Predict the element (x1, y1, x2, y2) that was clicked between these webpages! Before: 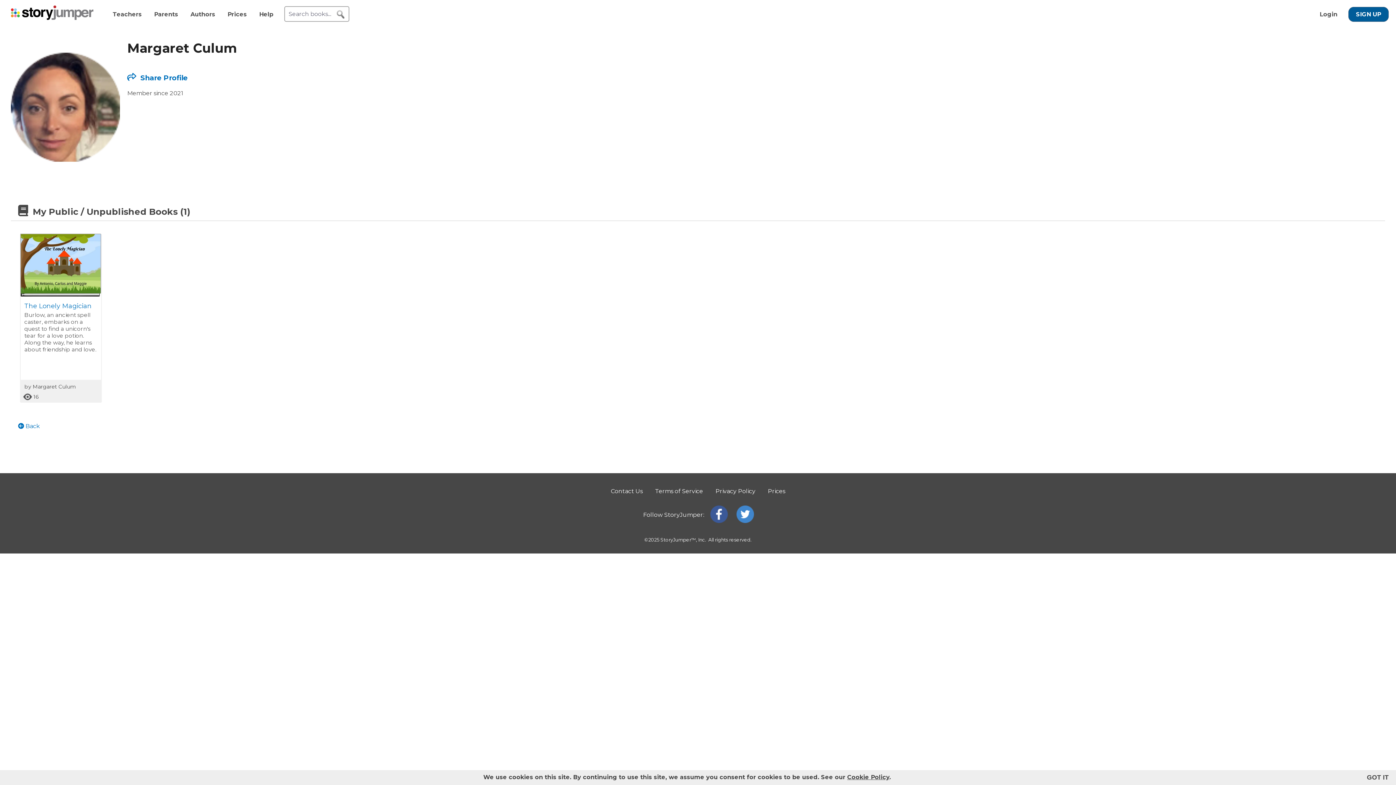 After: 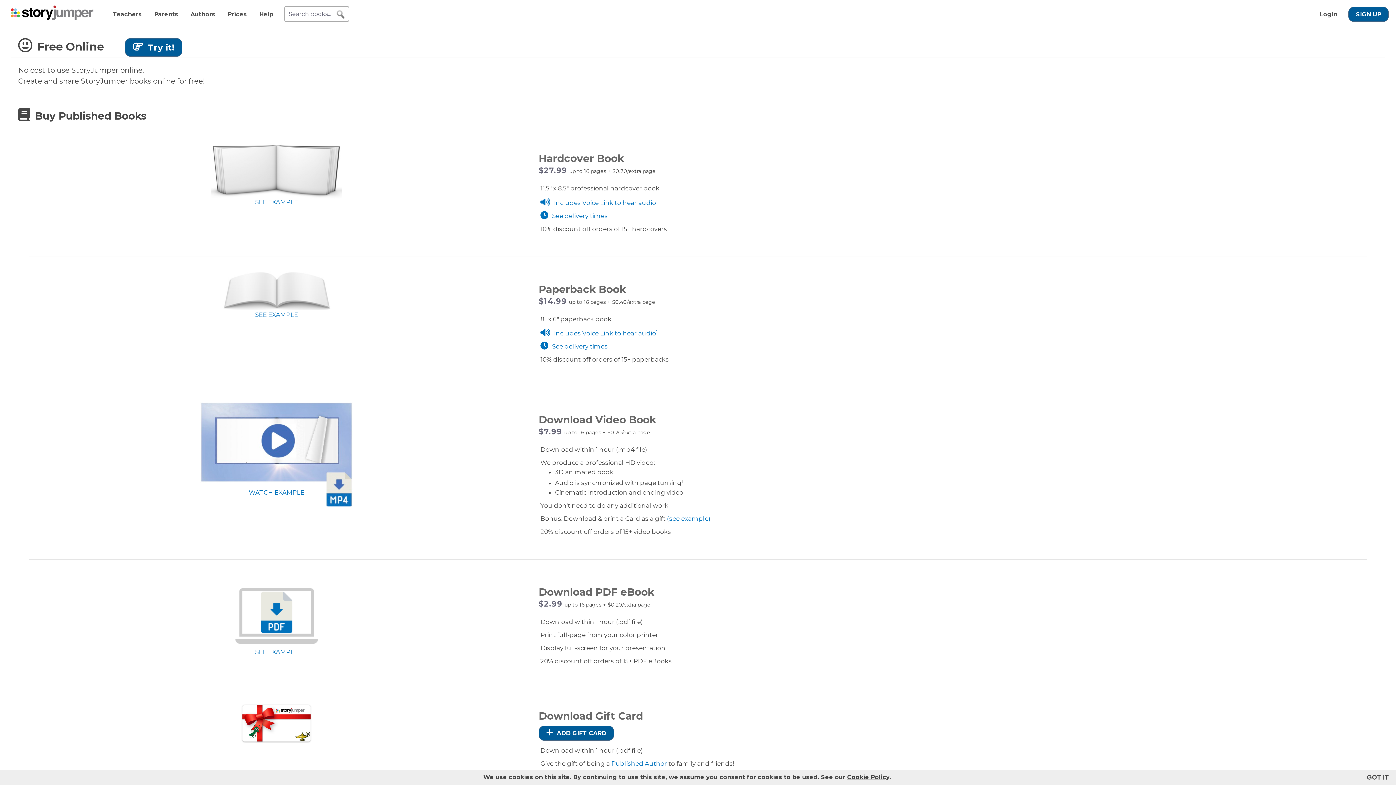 Action: bbox: (227, 10, 246, 17) label: Prices